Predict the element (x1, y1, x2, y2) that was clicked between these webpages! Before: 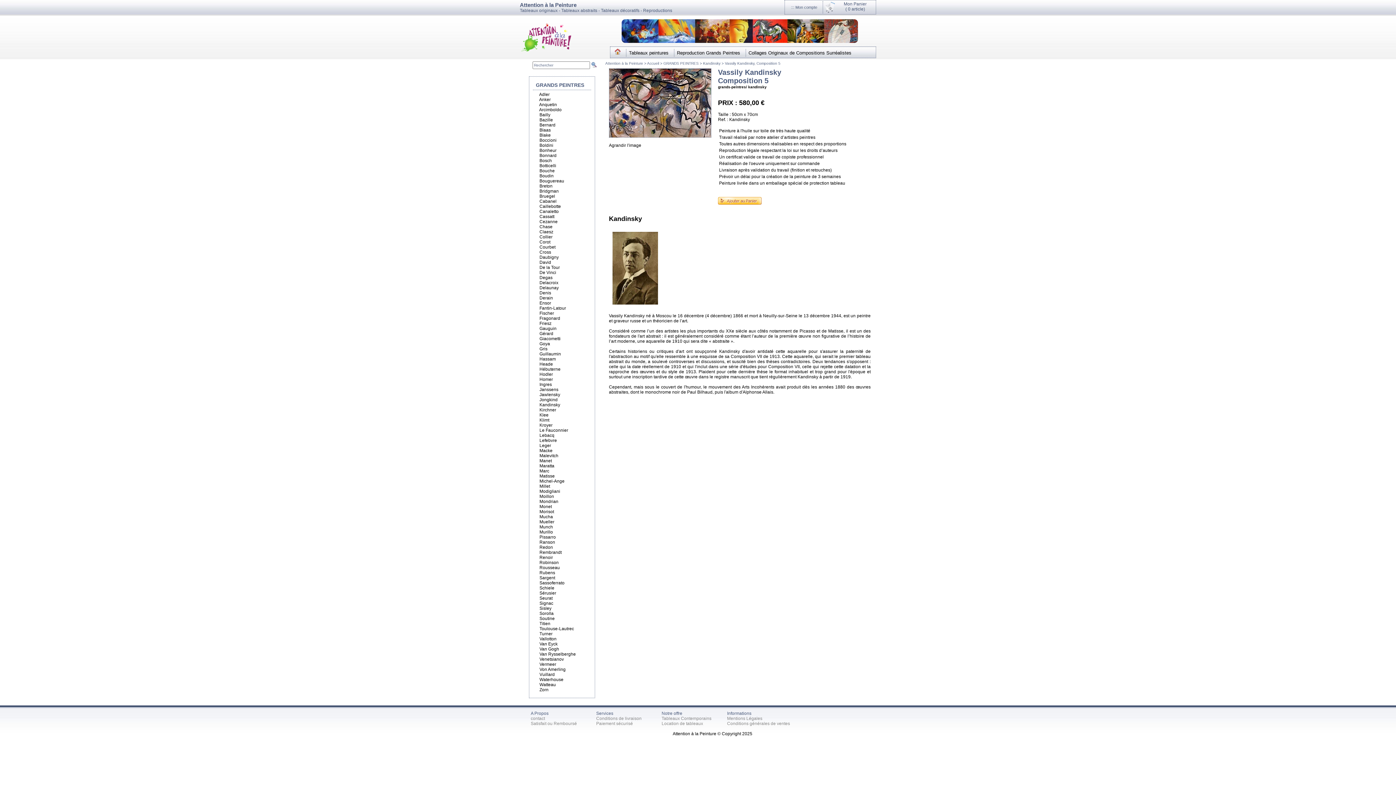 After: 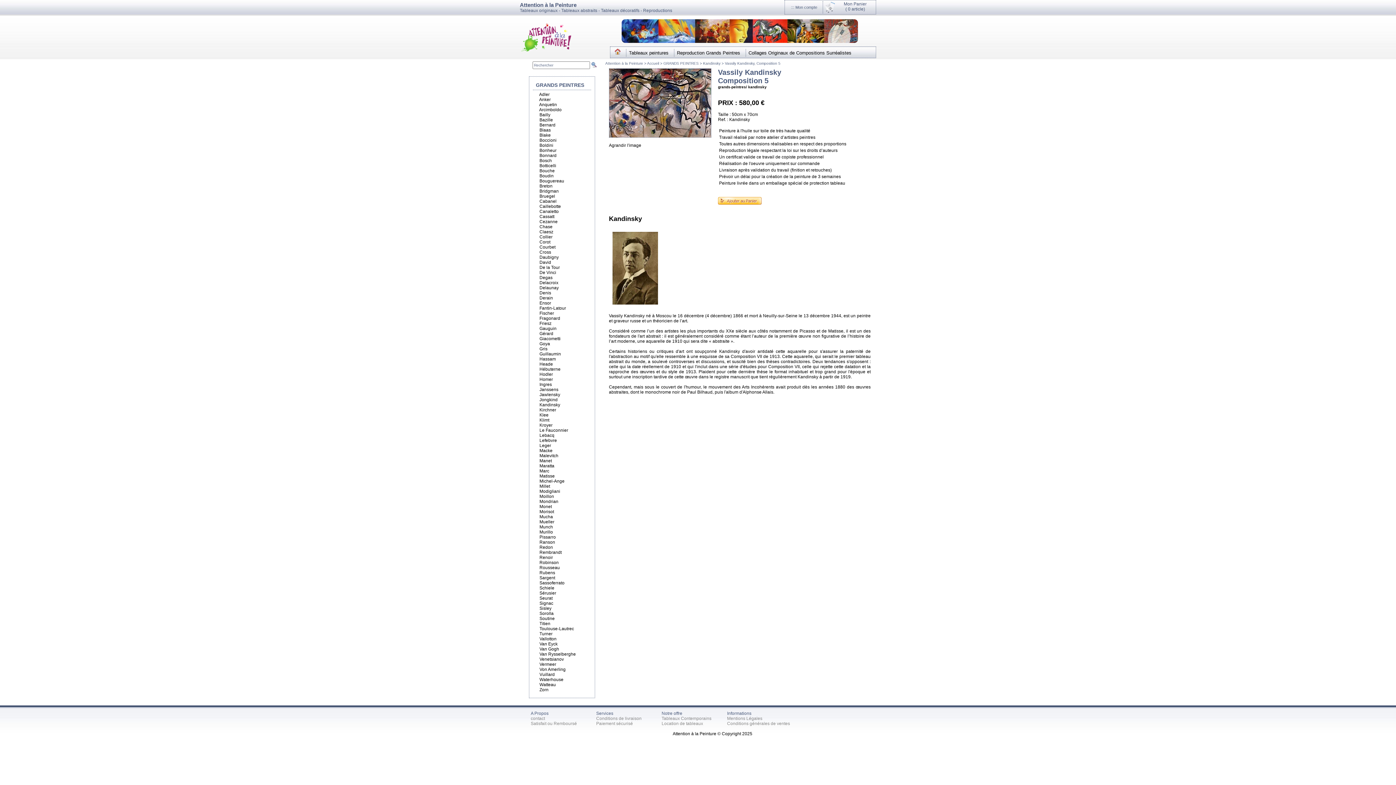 Action: bbox: (725, 61, 780, 65) label: Vassily Kandinsky, Composition 5